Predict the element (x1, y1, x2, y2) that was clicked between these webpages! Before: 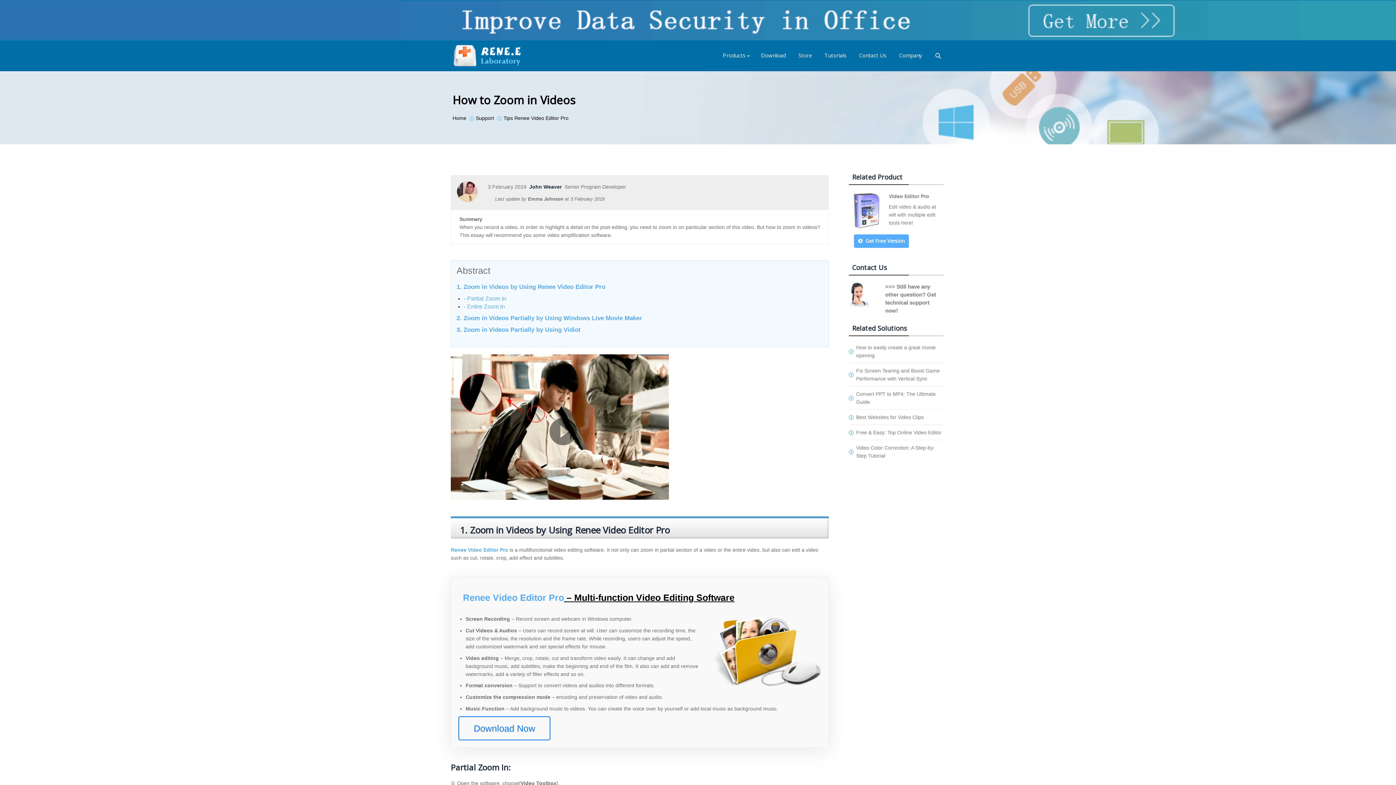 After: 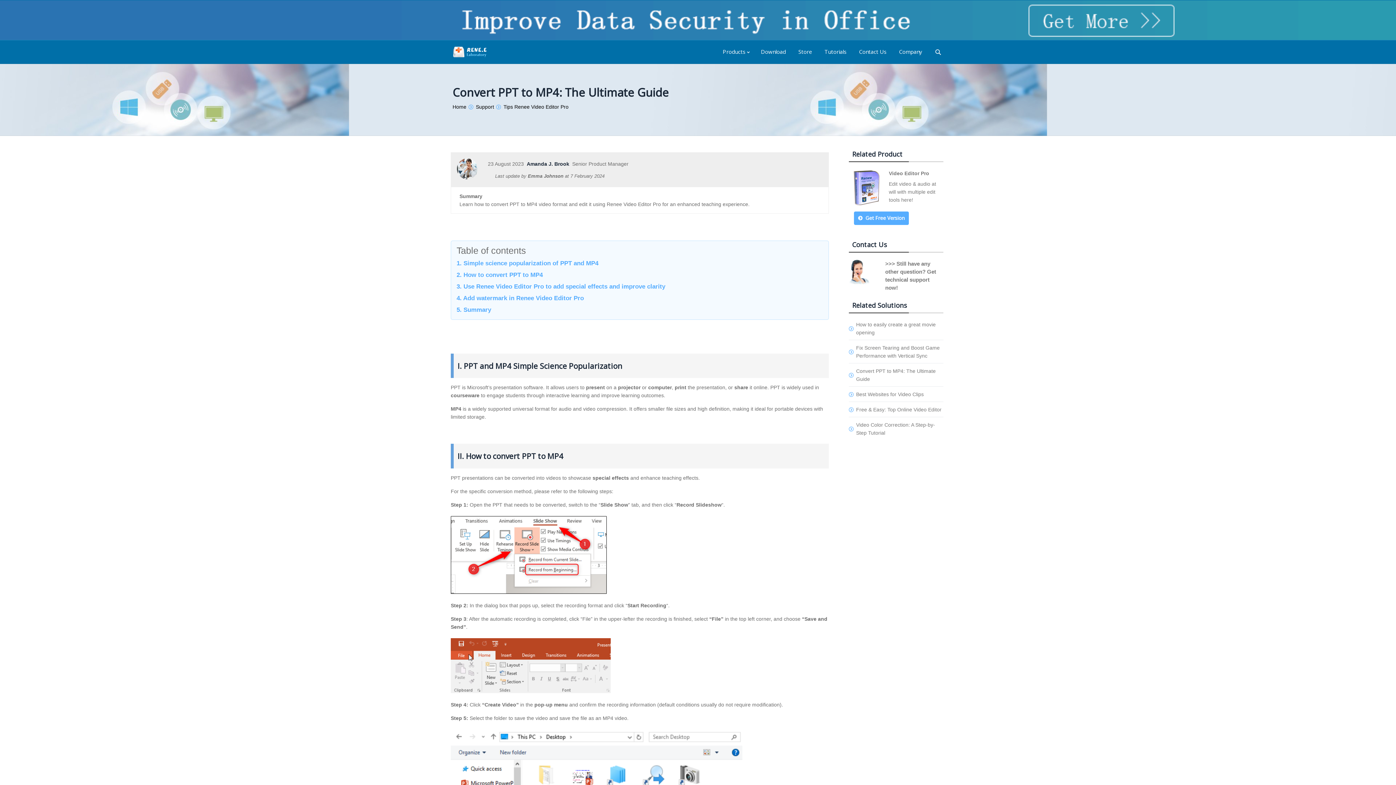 Action: bbox: (849, 390, 943, 406) label: Convert PPT to MP4: The Ultimate Guide